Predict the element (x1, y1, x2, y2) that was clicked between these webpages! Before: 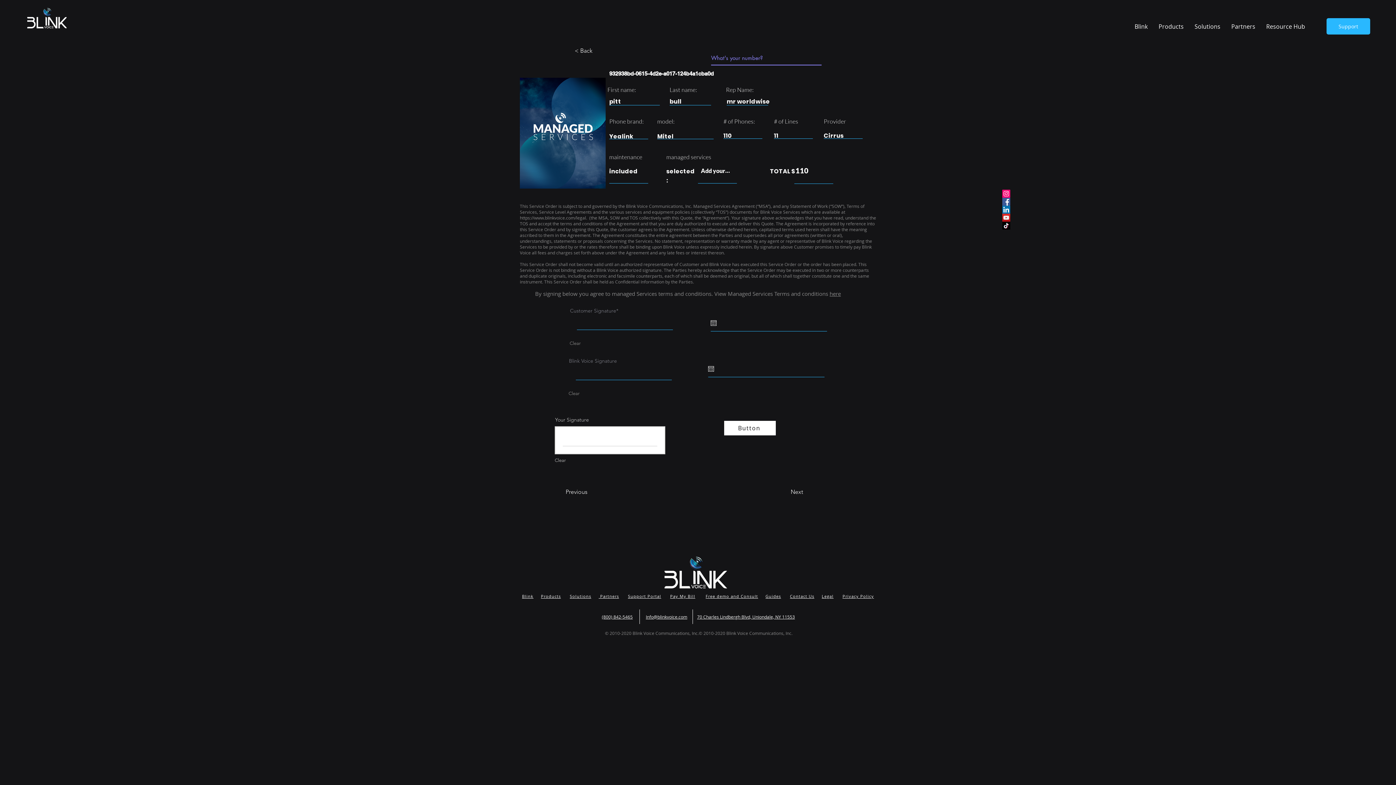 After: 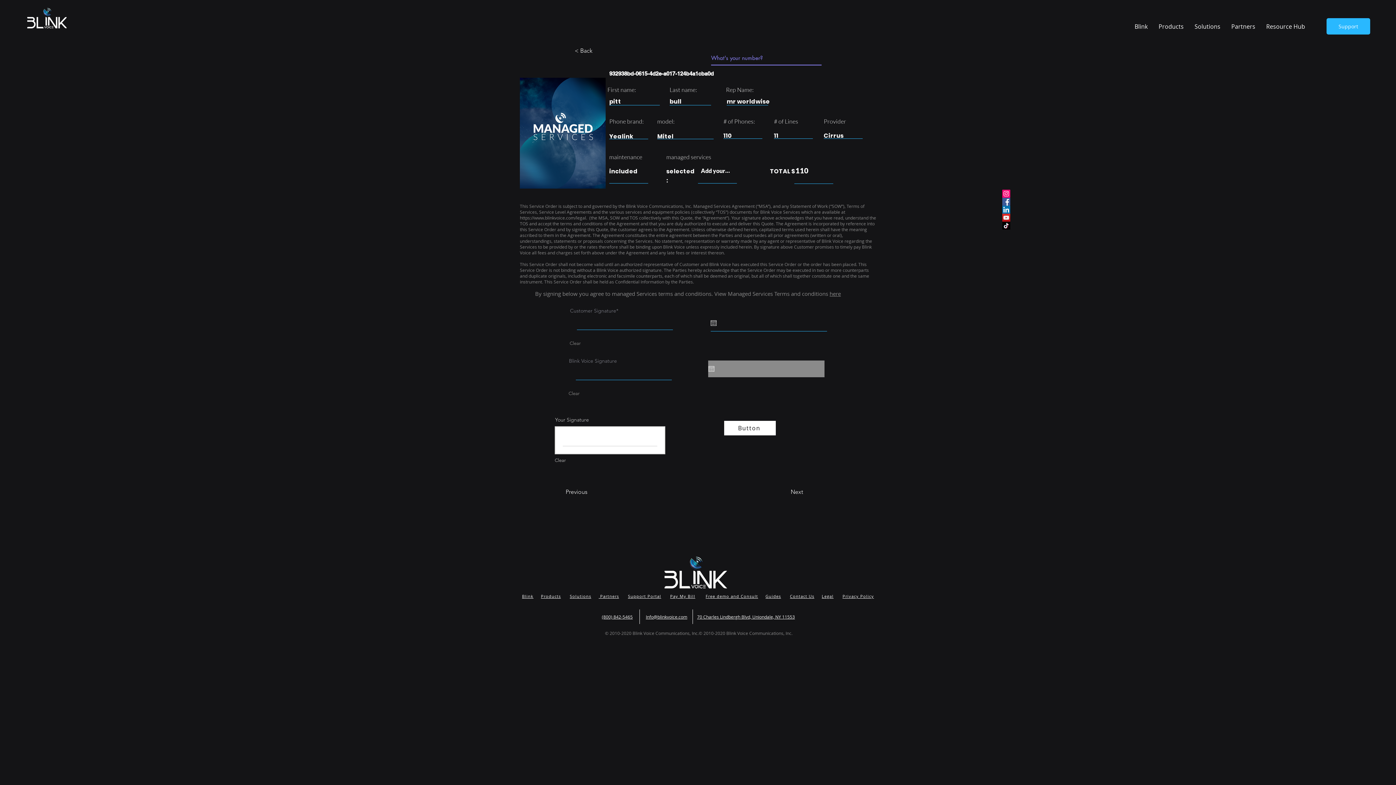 Action: label: Open calendar bbox: (708, 366, 714, 371)